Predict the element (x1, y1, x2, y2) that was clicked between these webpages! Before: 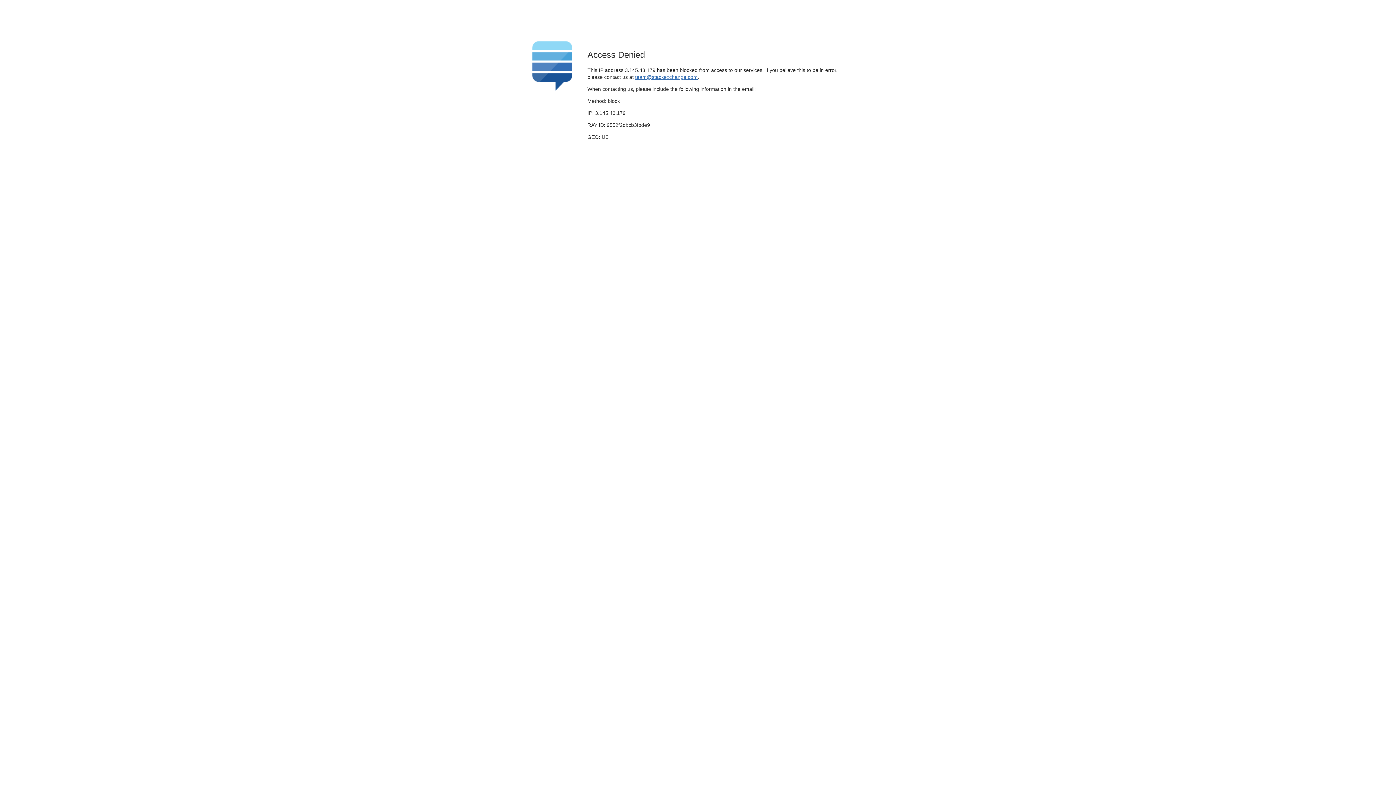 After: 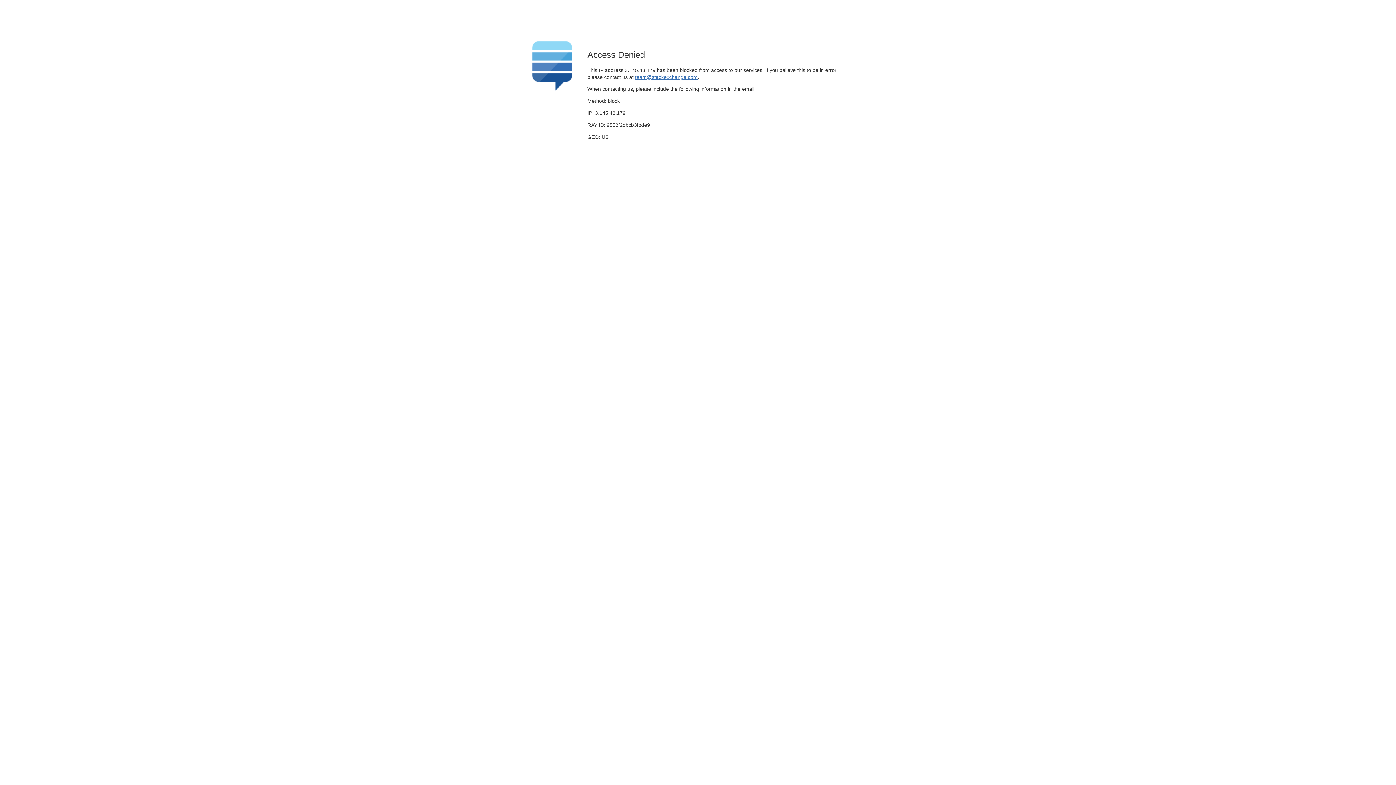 Action: bbox: (635, 74, 697, 79) label: team@stackexchange.com